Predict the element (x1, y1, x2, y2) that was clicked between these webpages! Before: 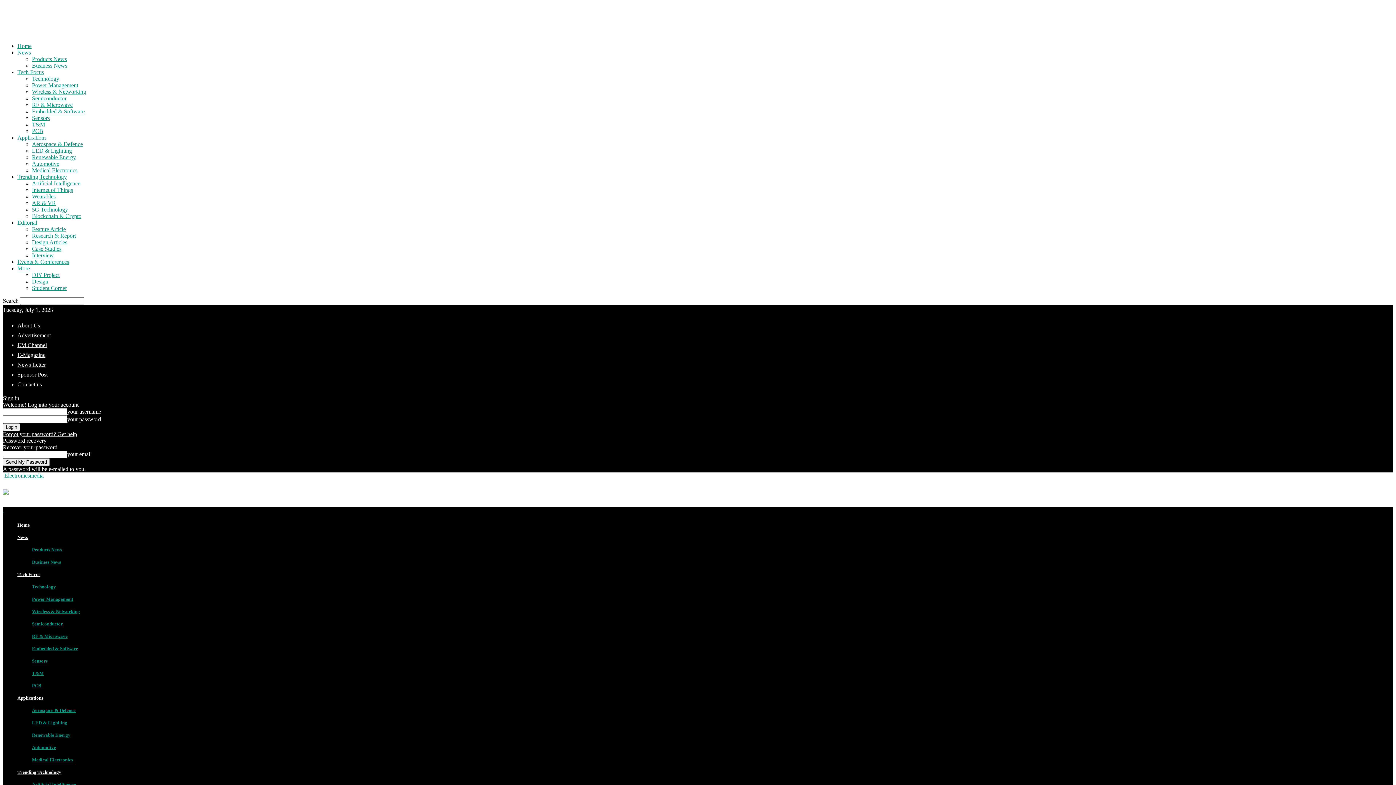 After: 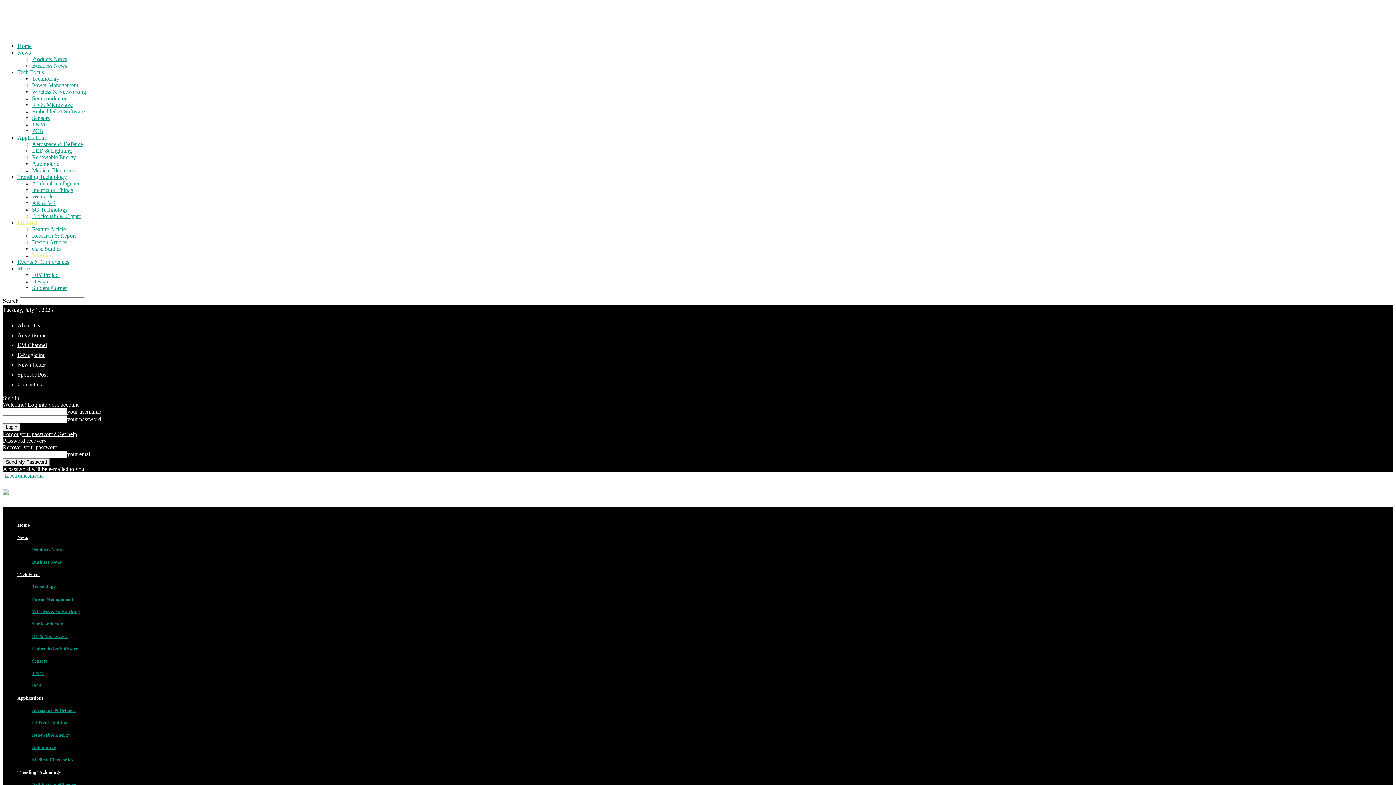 Action: label: Interview bbox: (32, 252, 53, 258)